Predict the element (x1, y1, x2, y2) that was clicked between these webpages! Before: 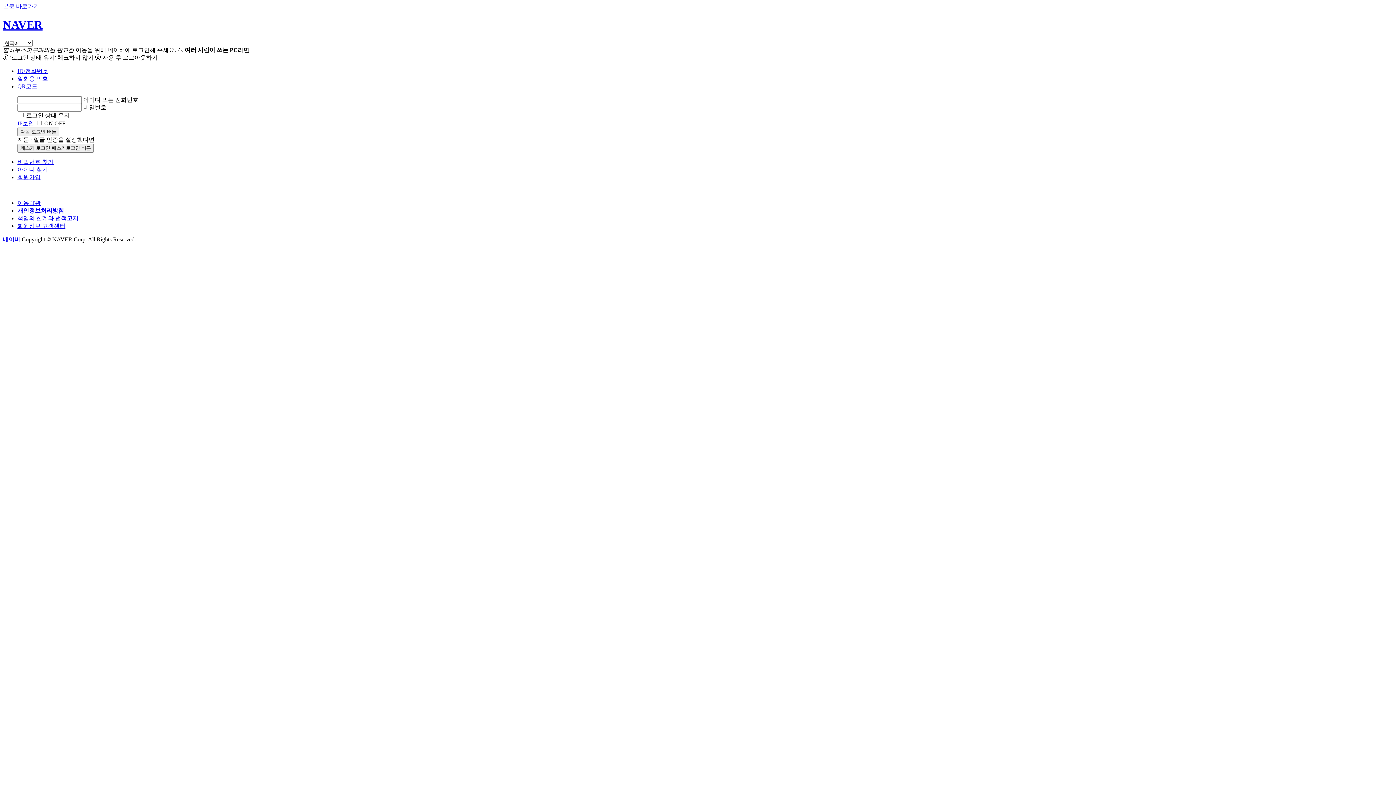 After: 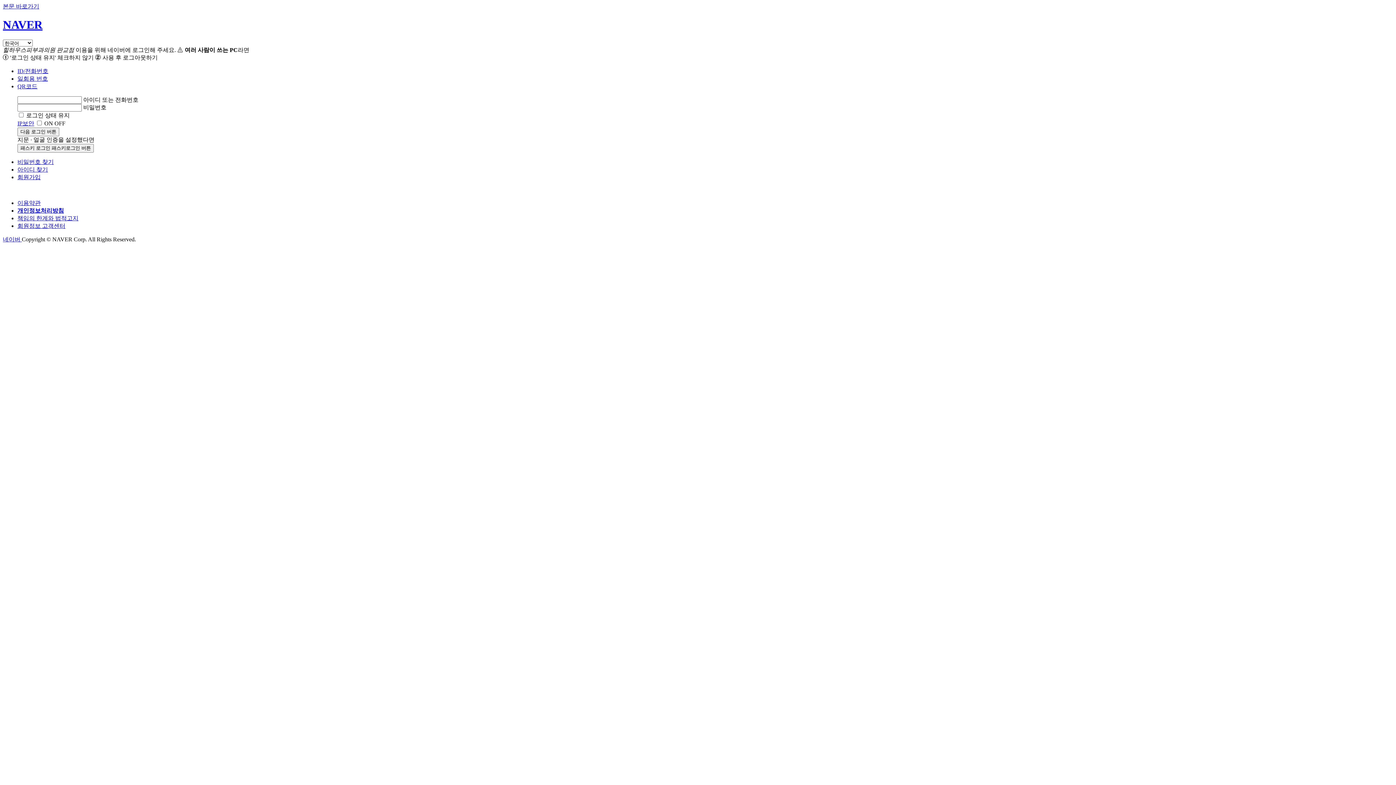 Action: label: 책임의 한계와 법적고지 bbox: (17, 215, 78, 221)